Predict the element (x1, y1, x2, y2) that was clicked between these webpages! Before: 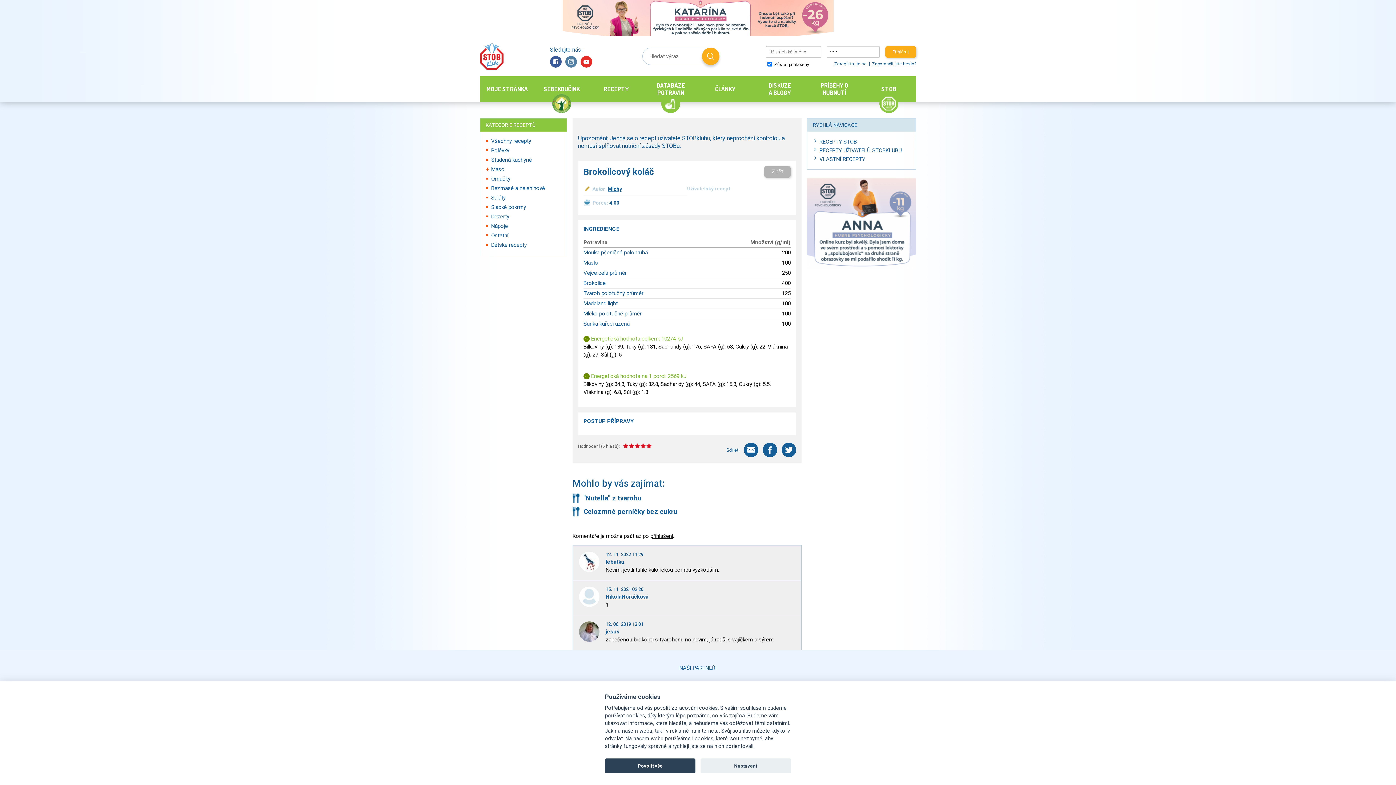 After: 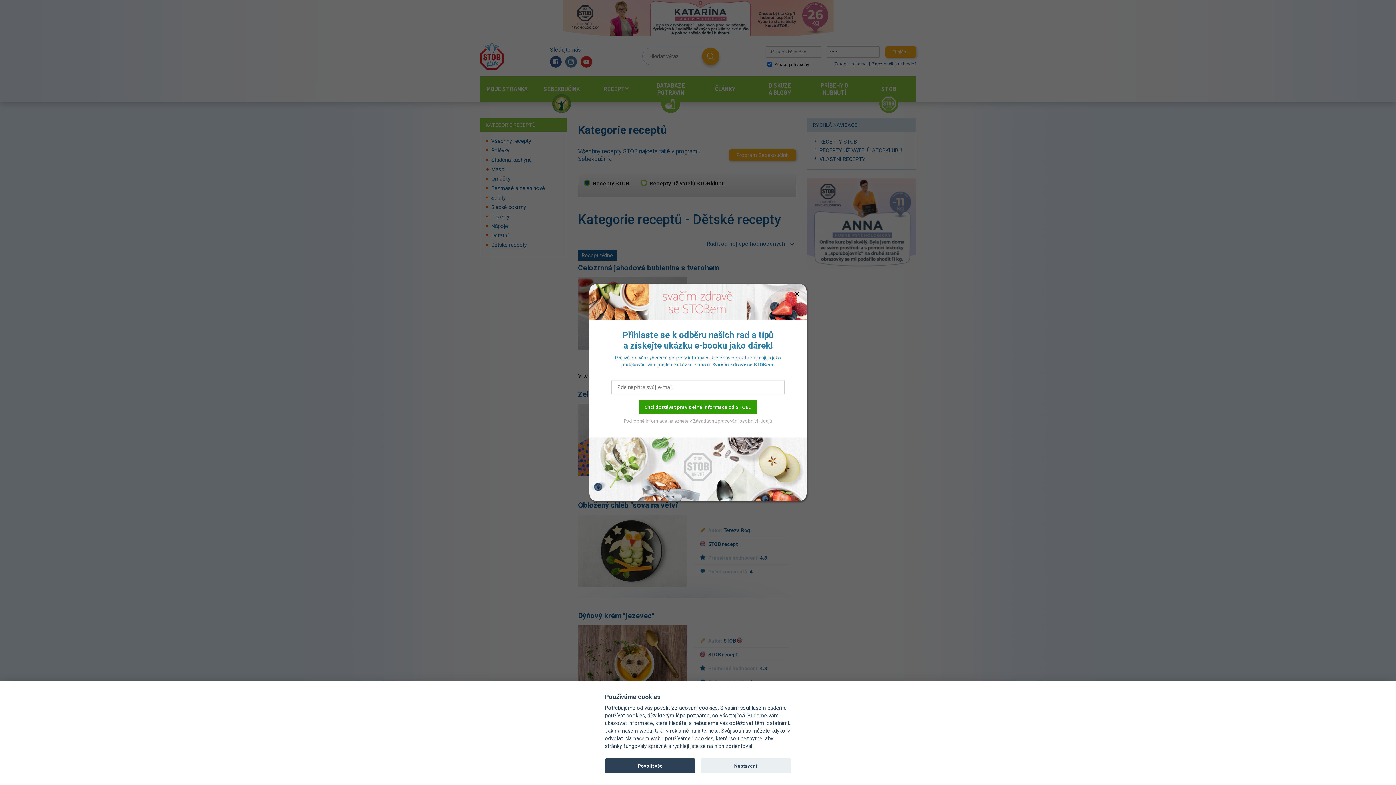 Action: bbox: (491, 241, 526, 248) label: Dětské recepty